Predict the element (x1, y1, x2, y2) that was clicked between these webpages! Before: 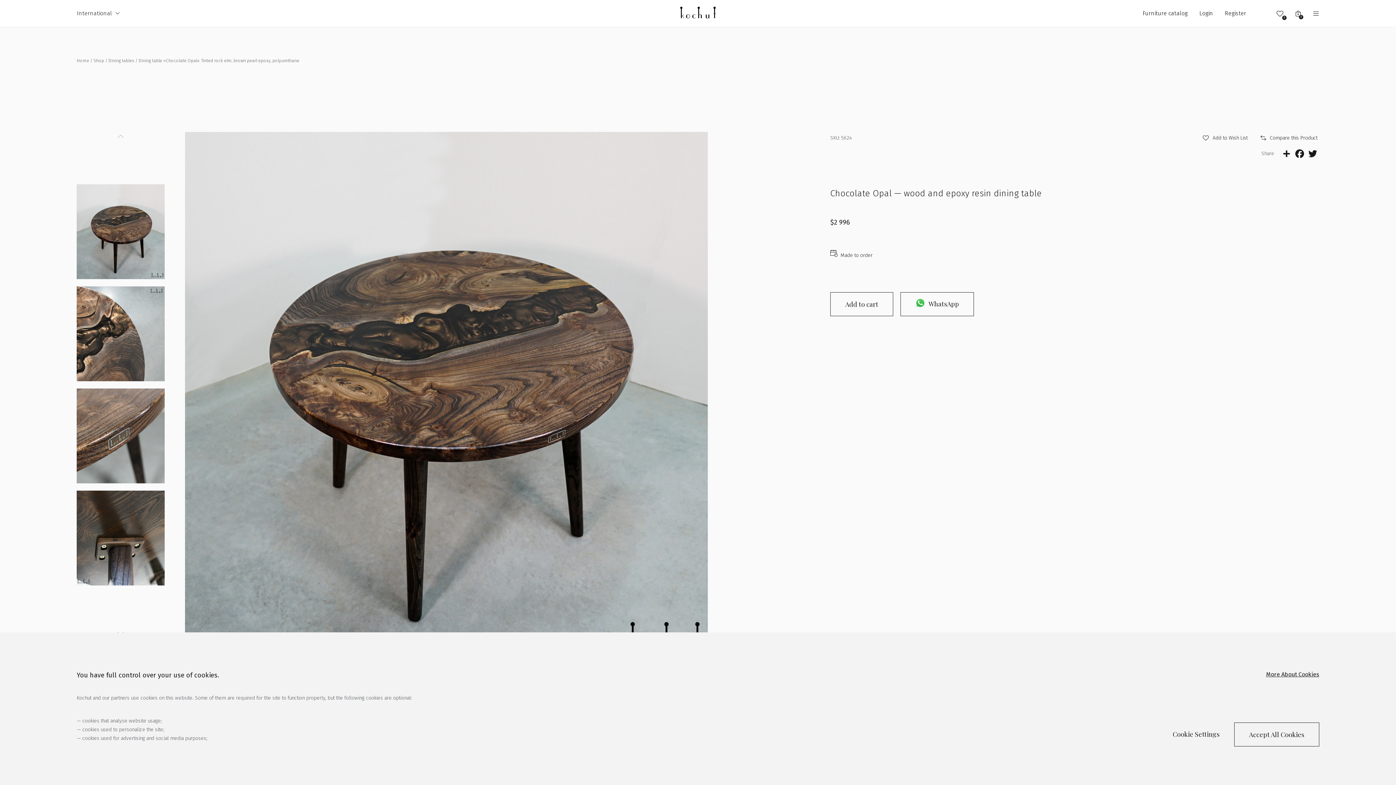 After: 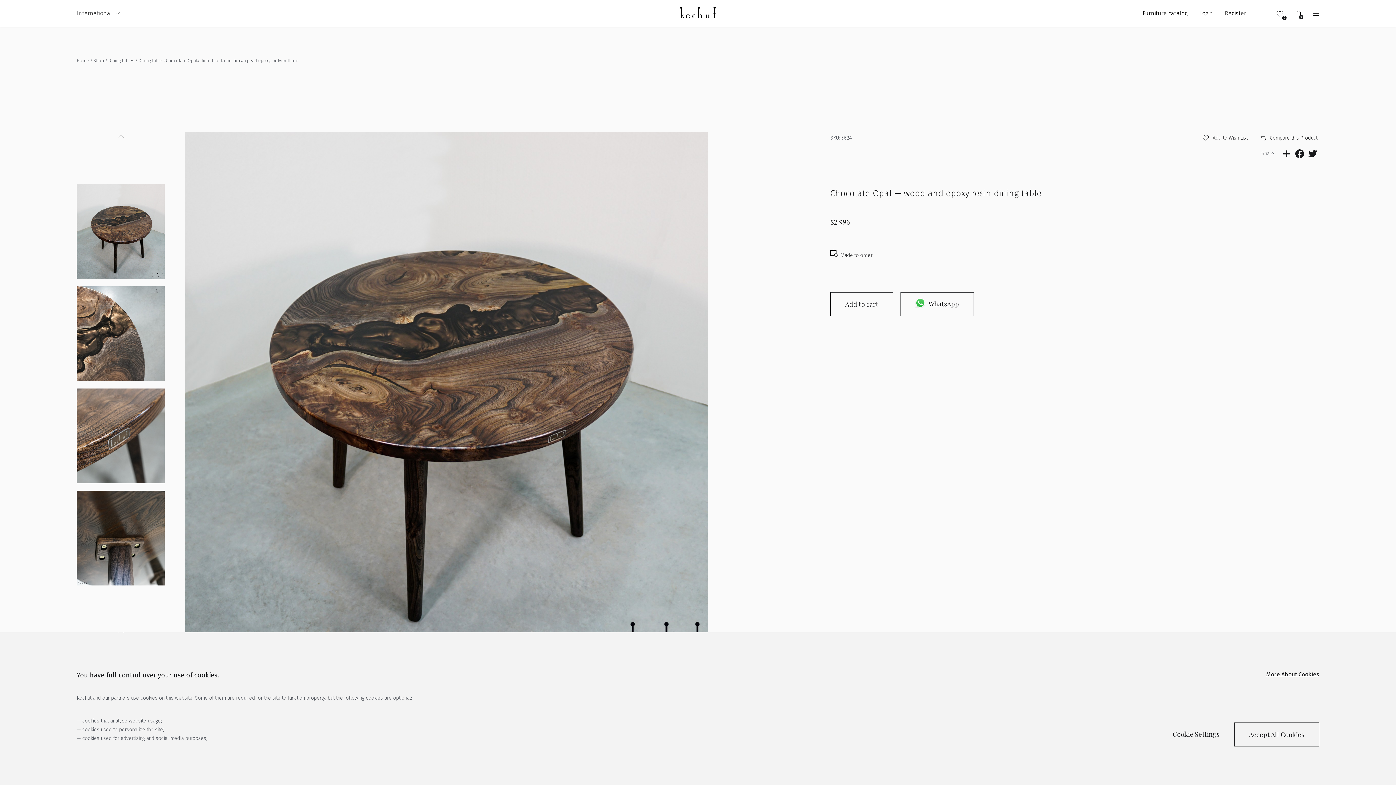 Action: bbox: (1299, 14, 1303, 19) label: 0